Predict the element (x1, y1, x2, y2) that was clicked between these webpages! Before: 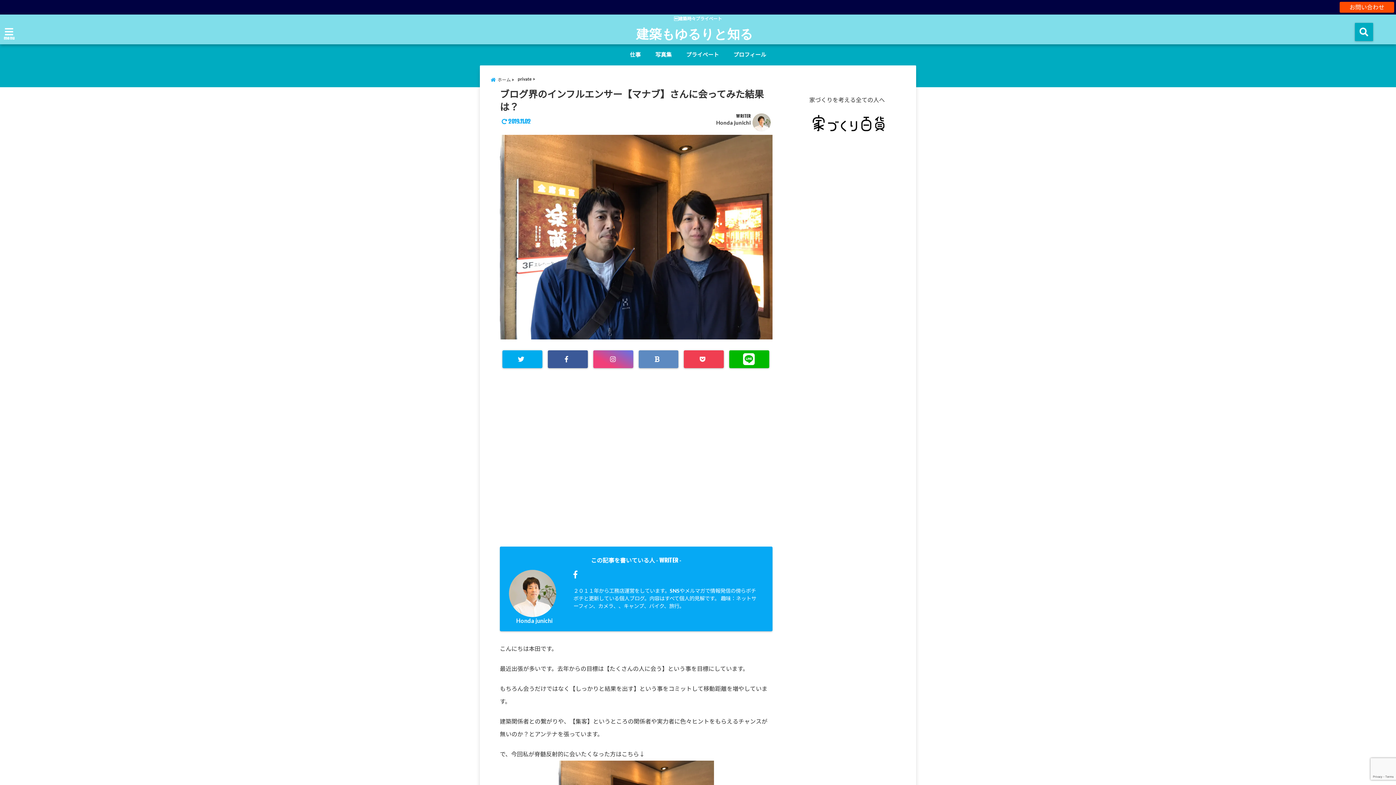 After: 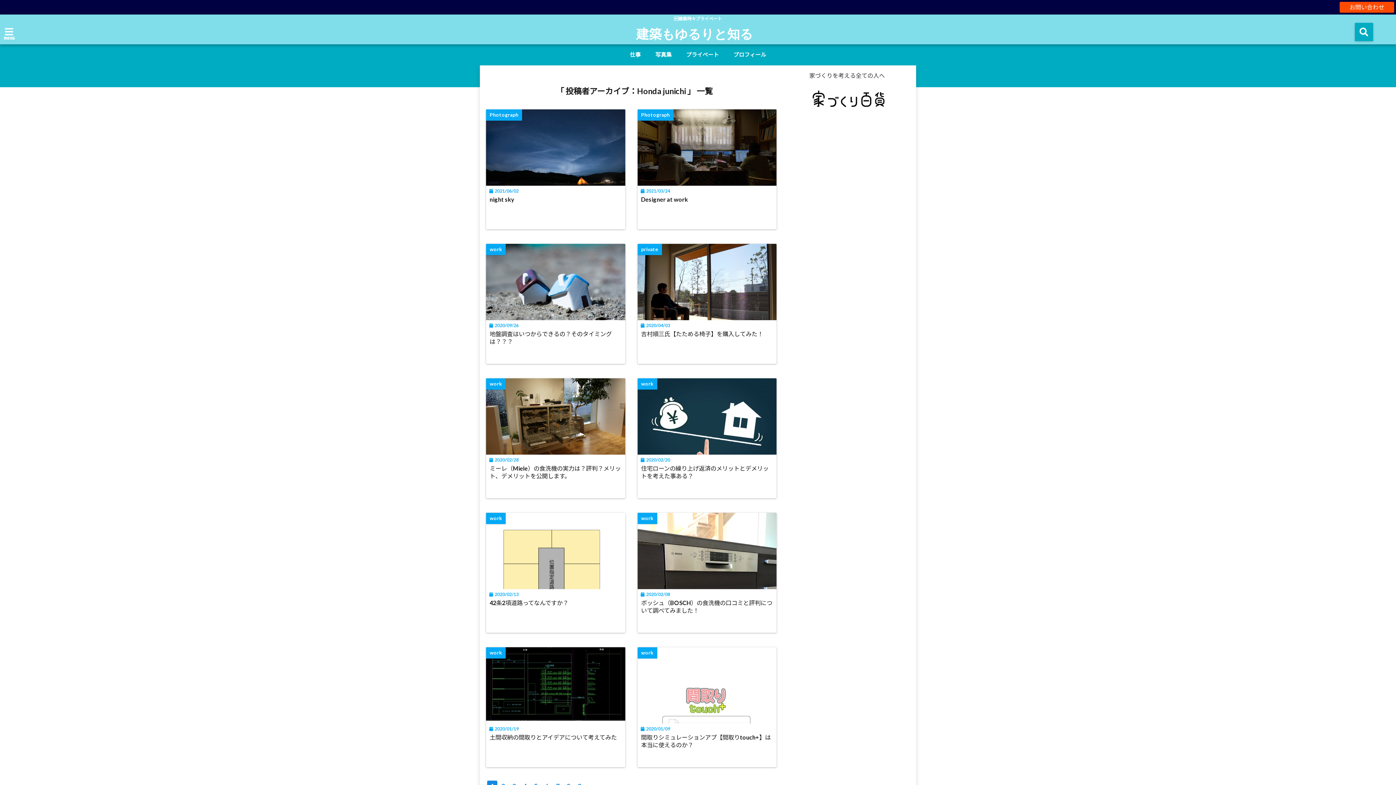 Action: label: Honda junichi bbox: (516, 617, 552, 624)